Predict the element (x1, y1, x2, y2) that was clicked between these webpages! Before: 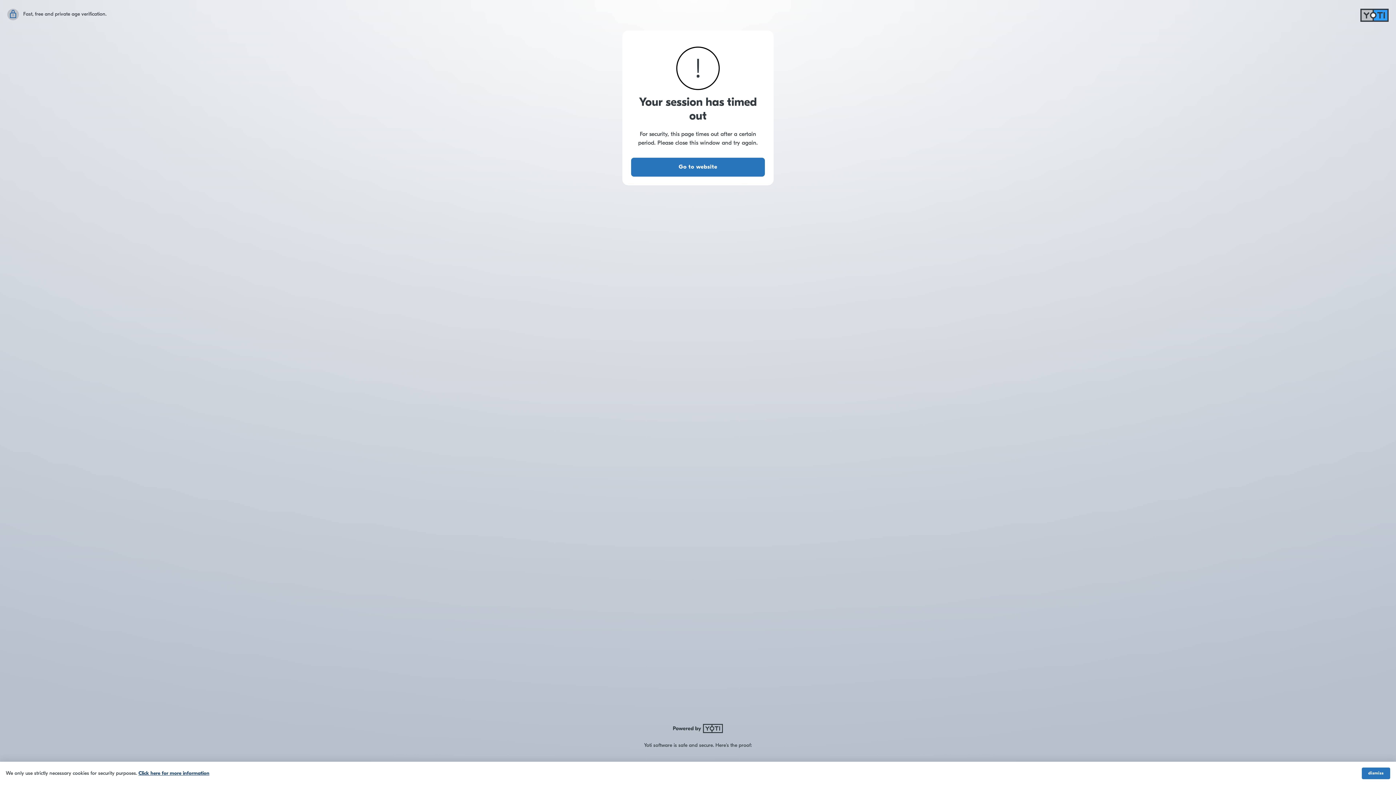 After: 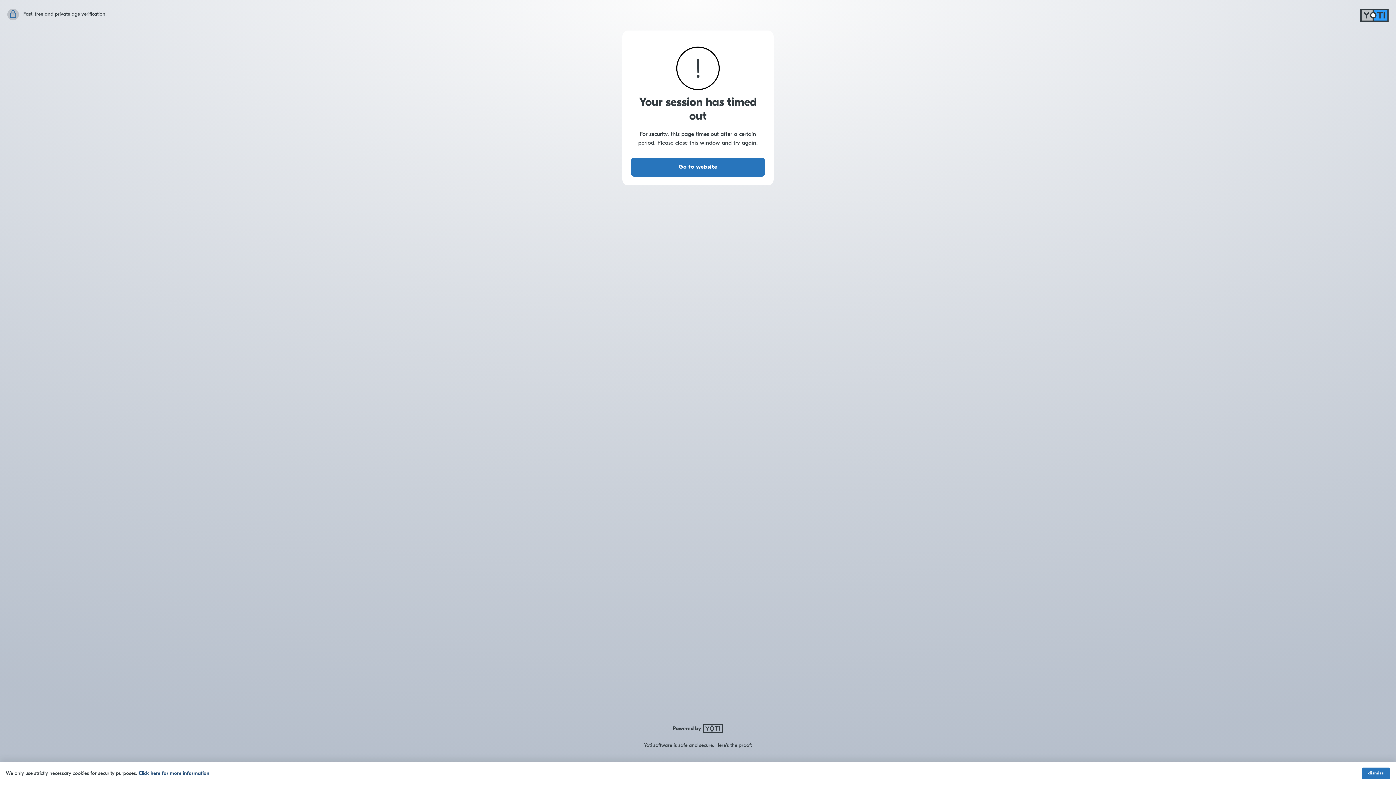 Action: label: Click here for more information bbox: (138, 771, 209, 776)